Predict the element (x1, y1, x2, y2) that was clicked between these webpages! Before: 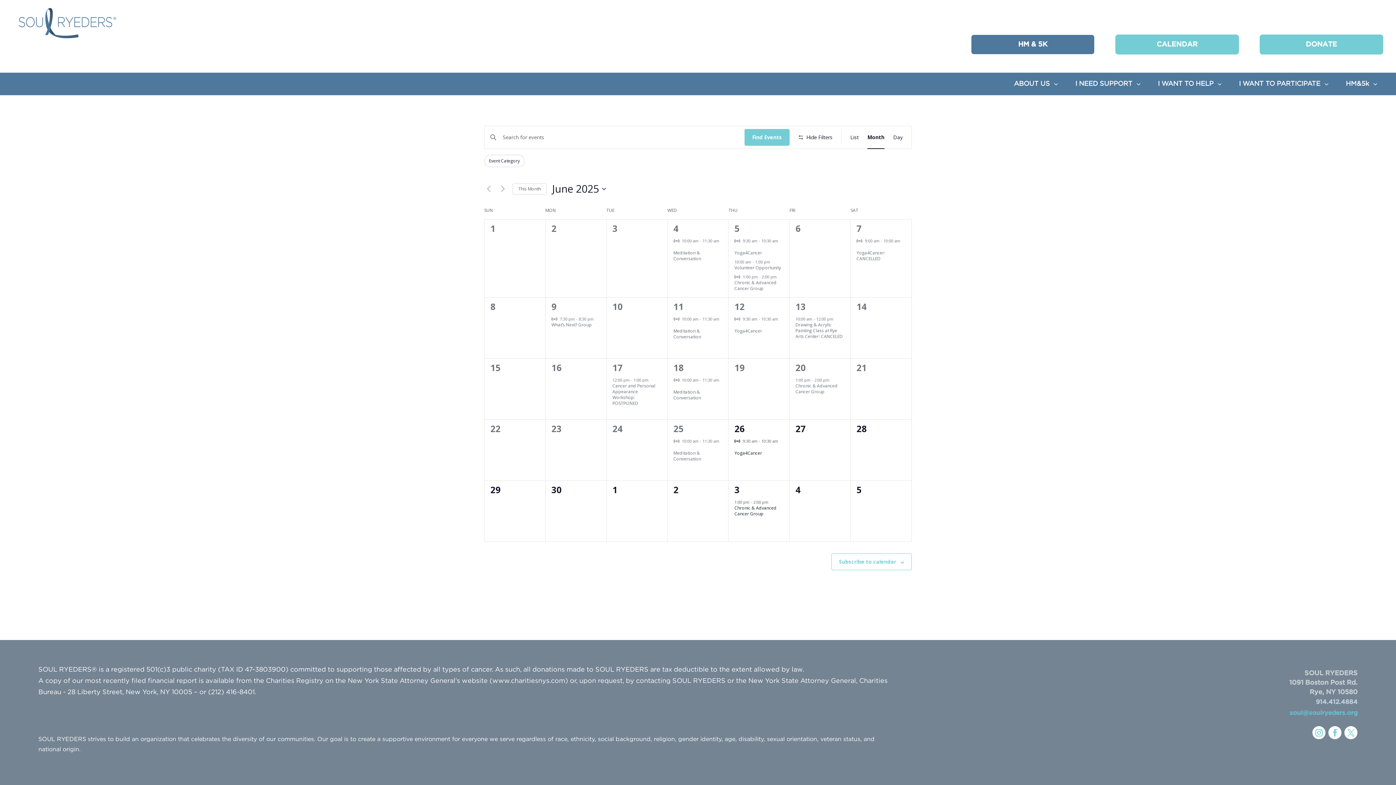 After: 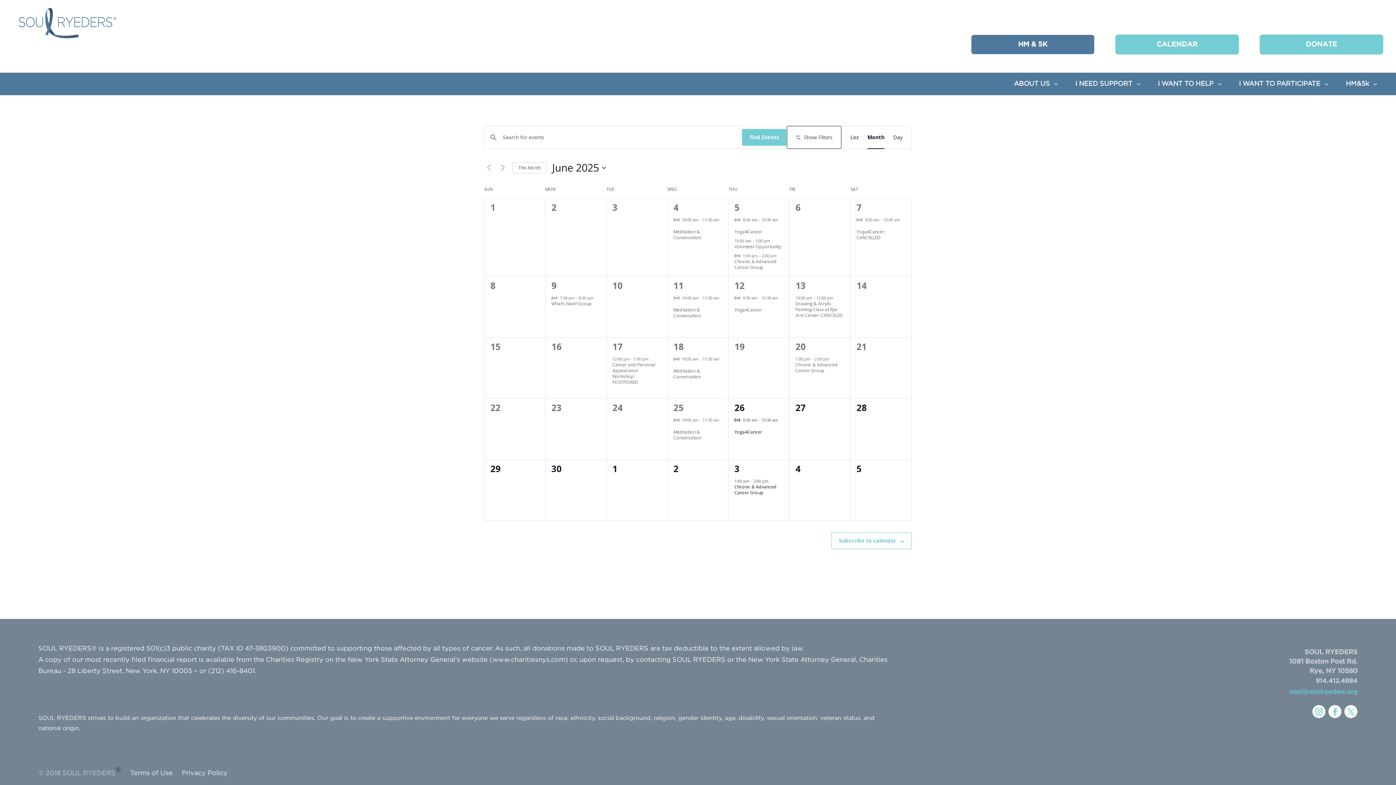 Action: bbox: (789, 126, 841, 148) label: Hide Filters